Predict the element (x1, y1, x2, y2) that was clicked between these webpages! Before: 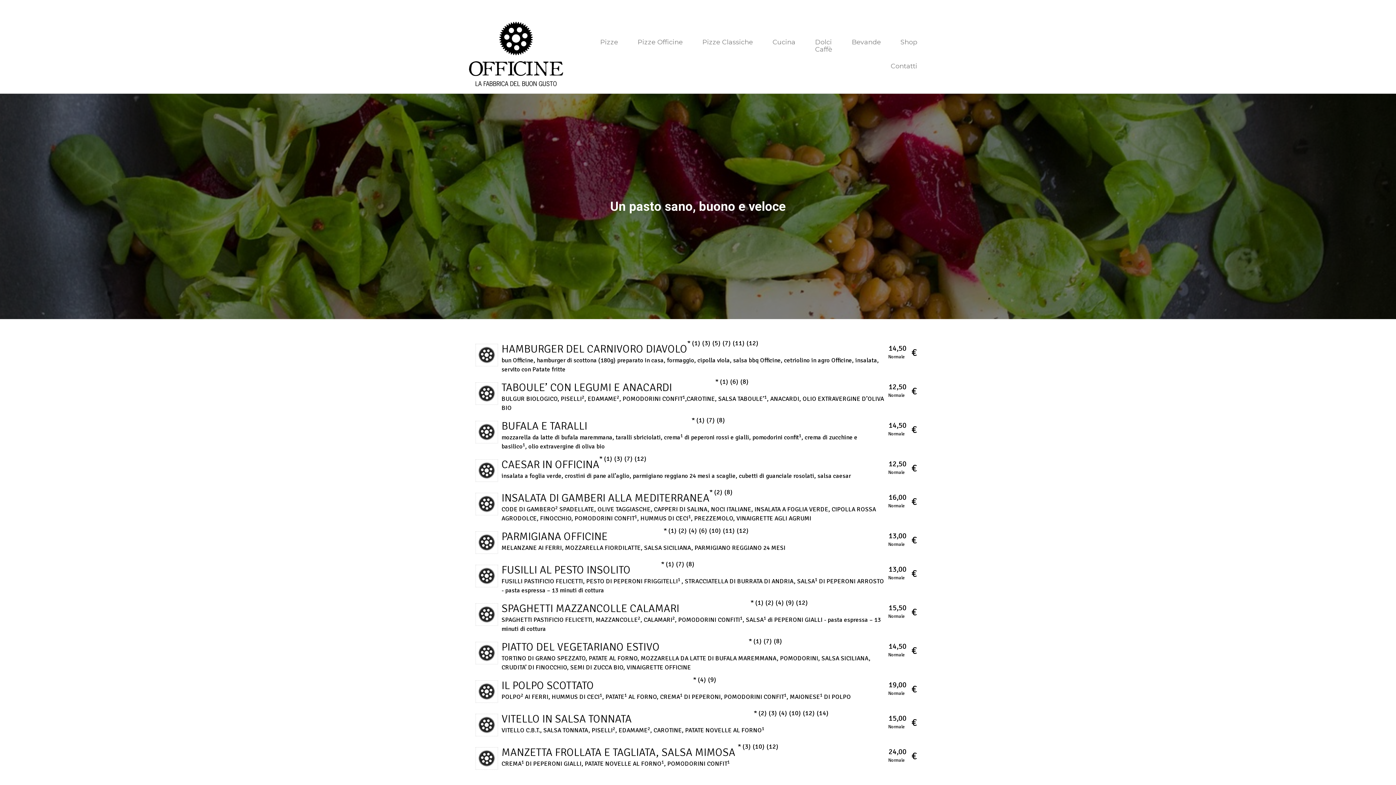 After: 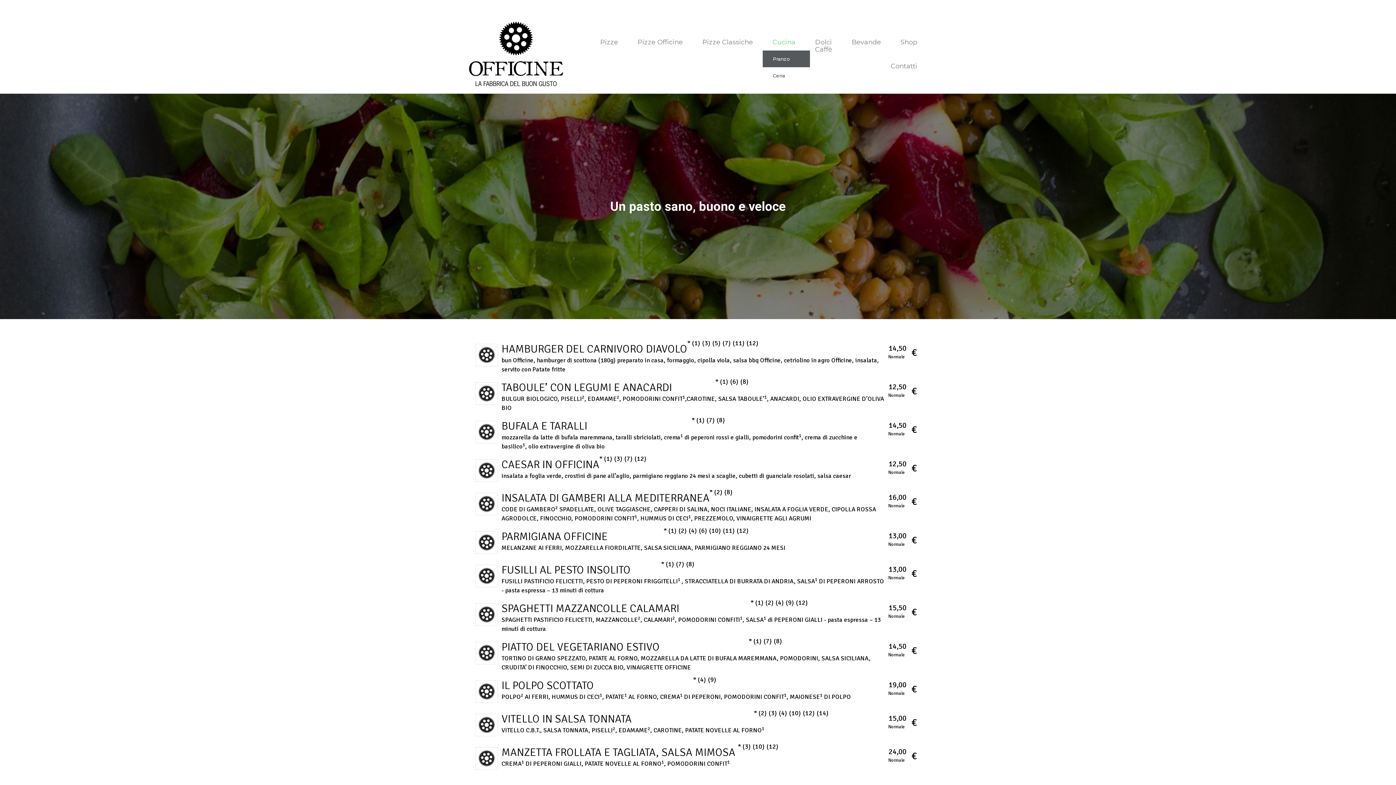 Action: bbox: (762, 33, 805, 50) label: Cucina